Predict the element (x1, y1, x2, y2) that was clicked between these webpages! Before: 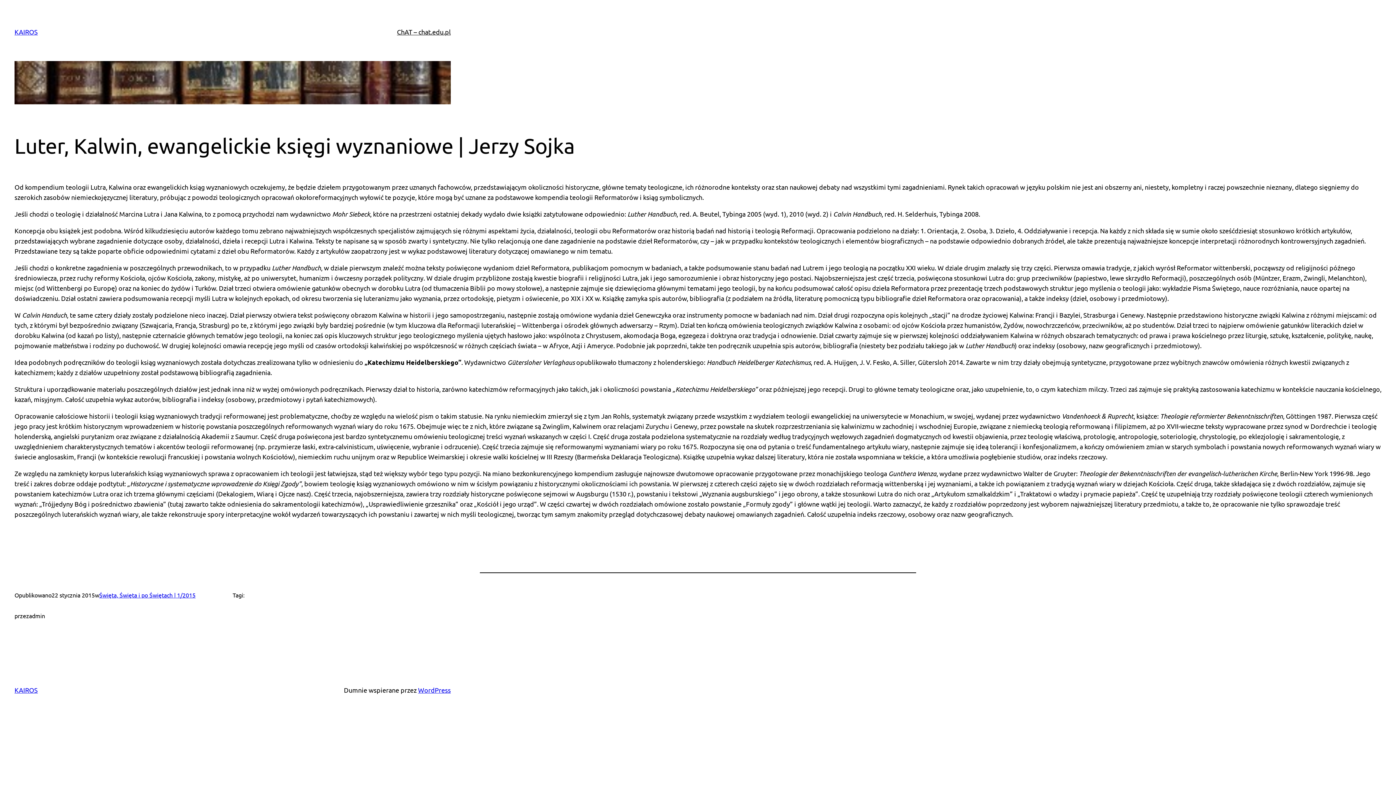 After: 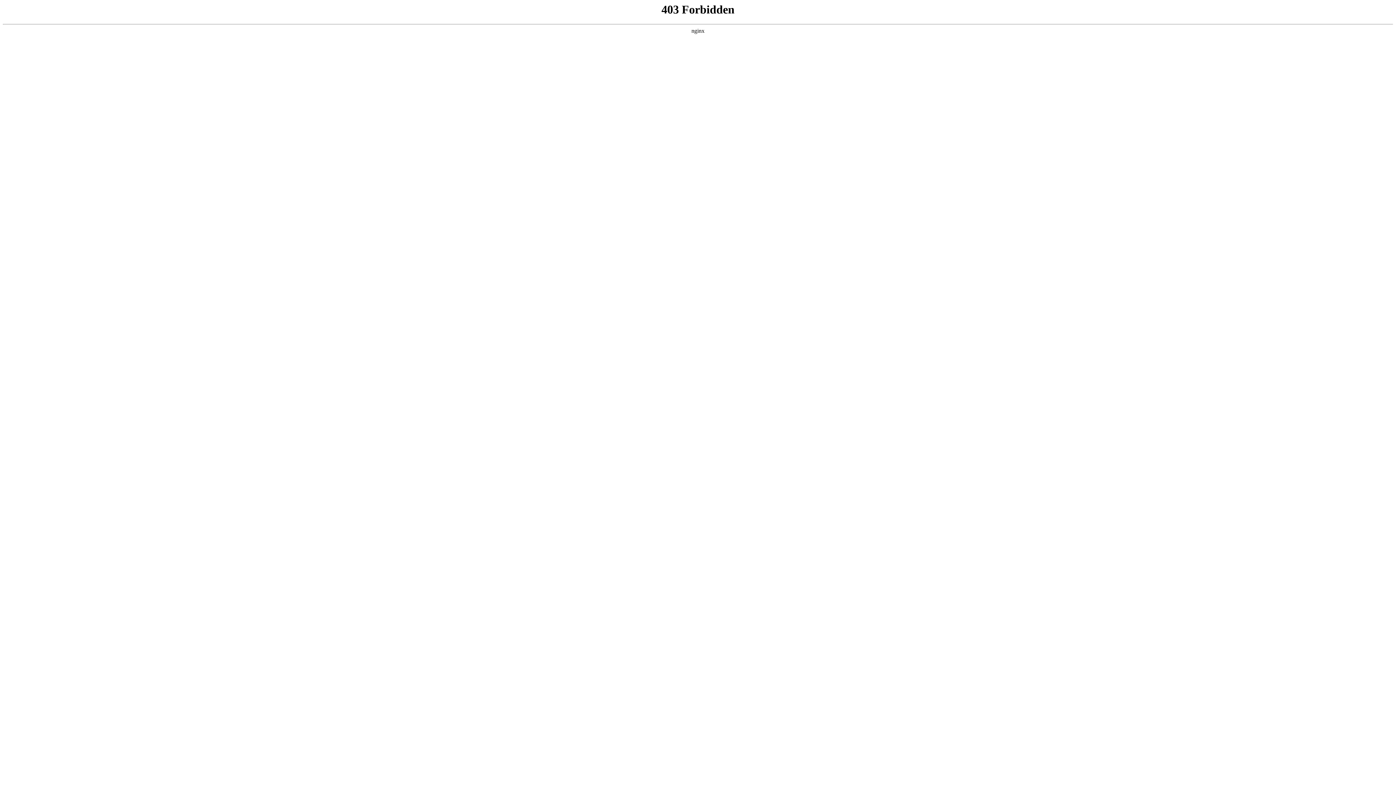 Action: label: WordPress bbox: (418, 686, 450, 694)